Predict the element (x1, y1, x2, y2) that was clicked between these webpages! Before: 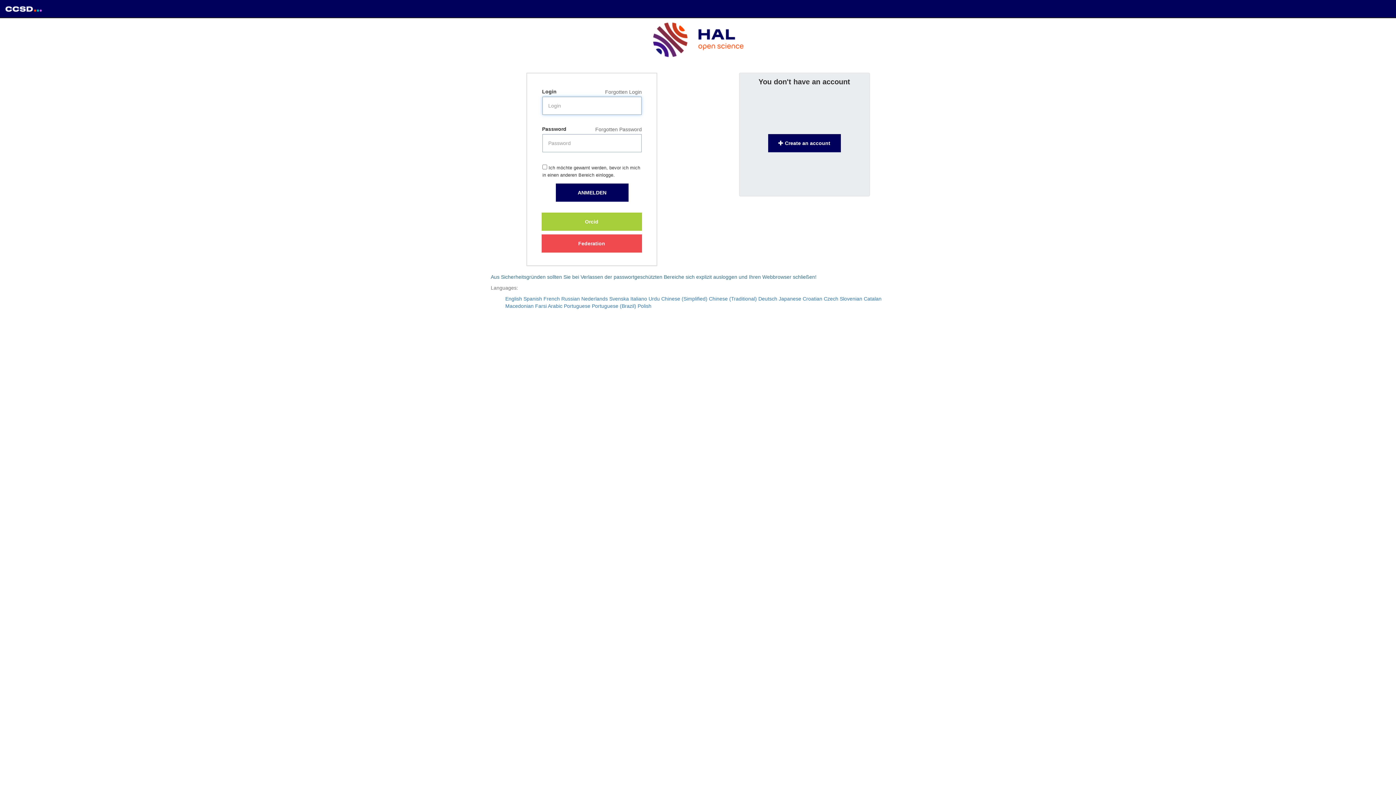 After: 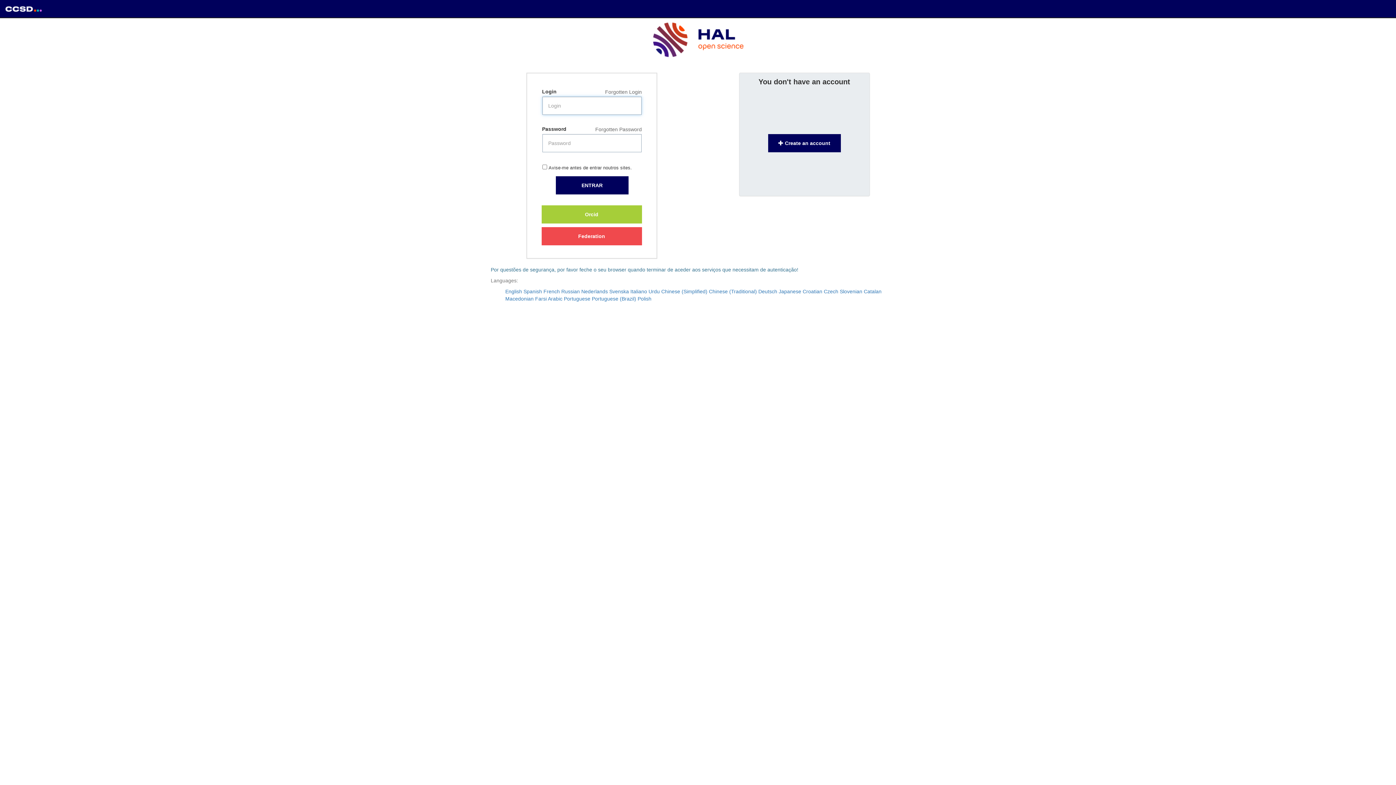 Action: bbox: (564, 303, 590, 309) label: Portuguese